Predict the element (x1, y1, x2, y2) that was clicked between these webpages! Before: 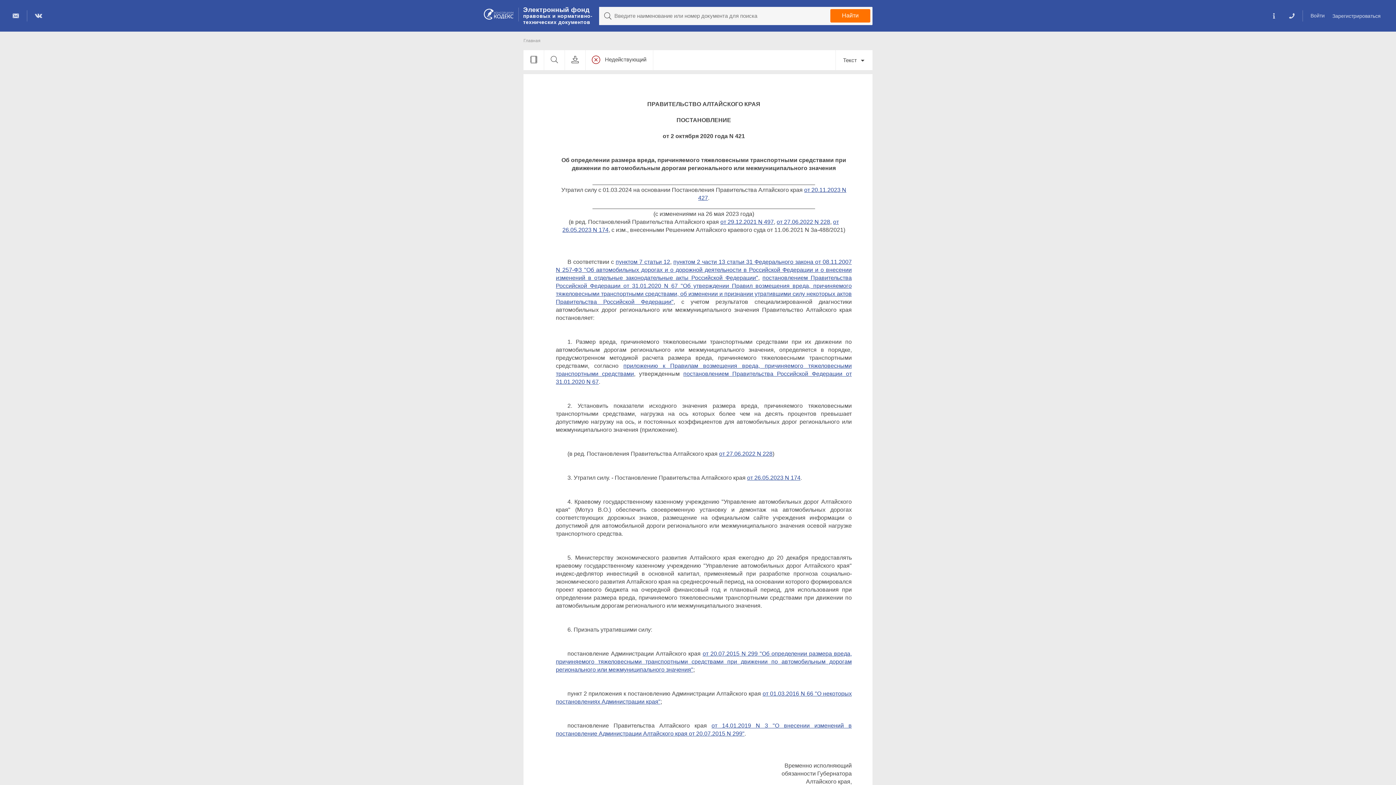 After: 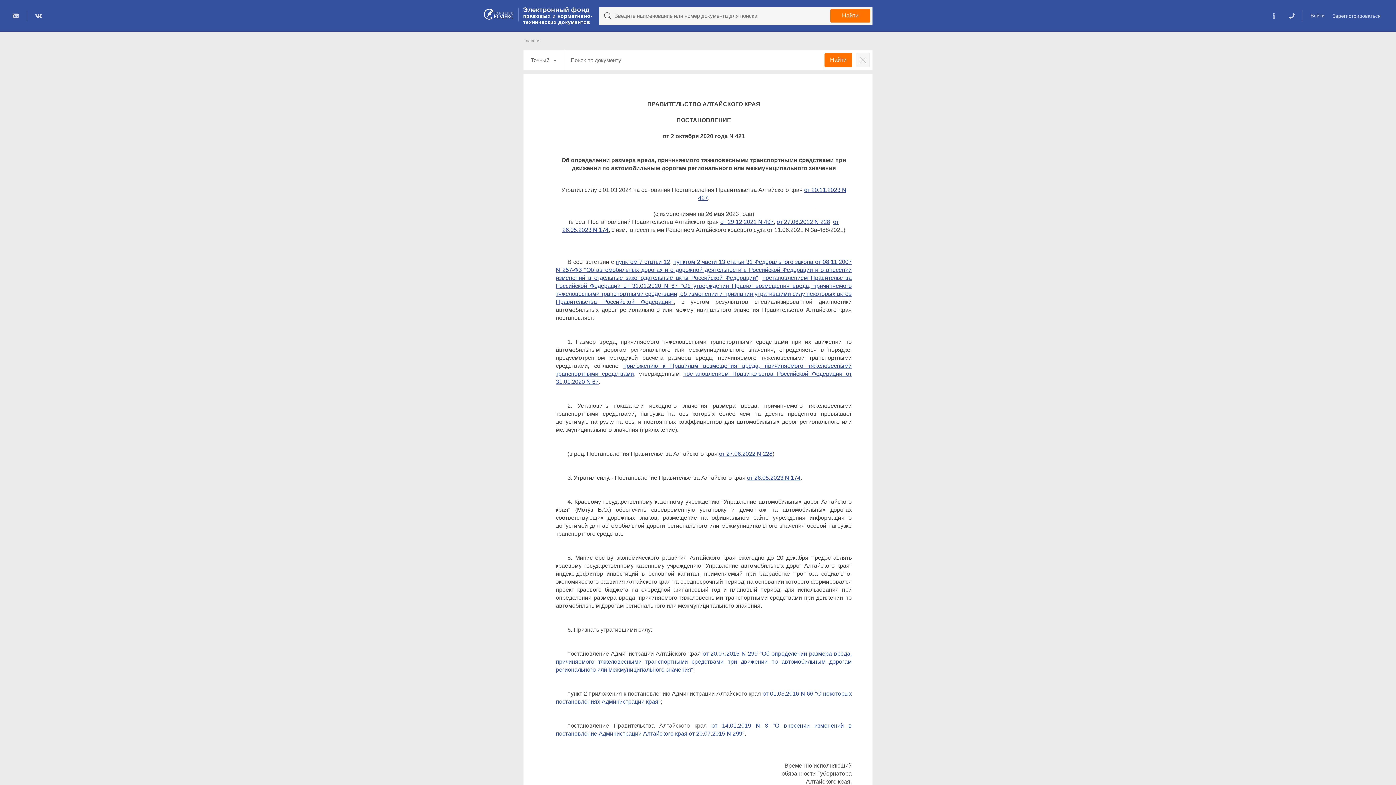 Action: bbox: (544, 50, 564, 70)